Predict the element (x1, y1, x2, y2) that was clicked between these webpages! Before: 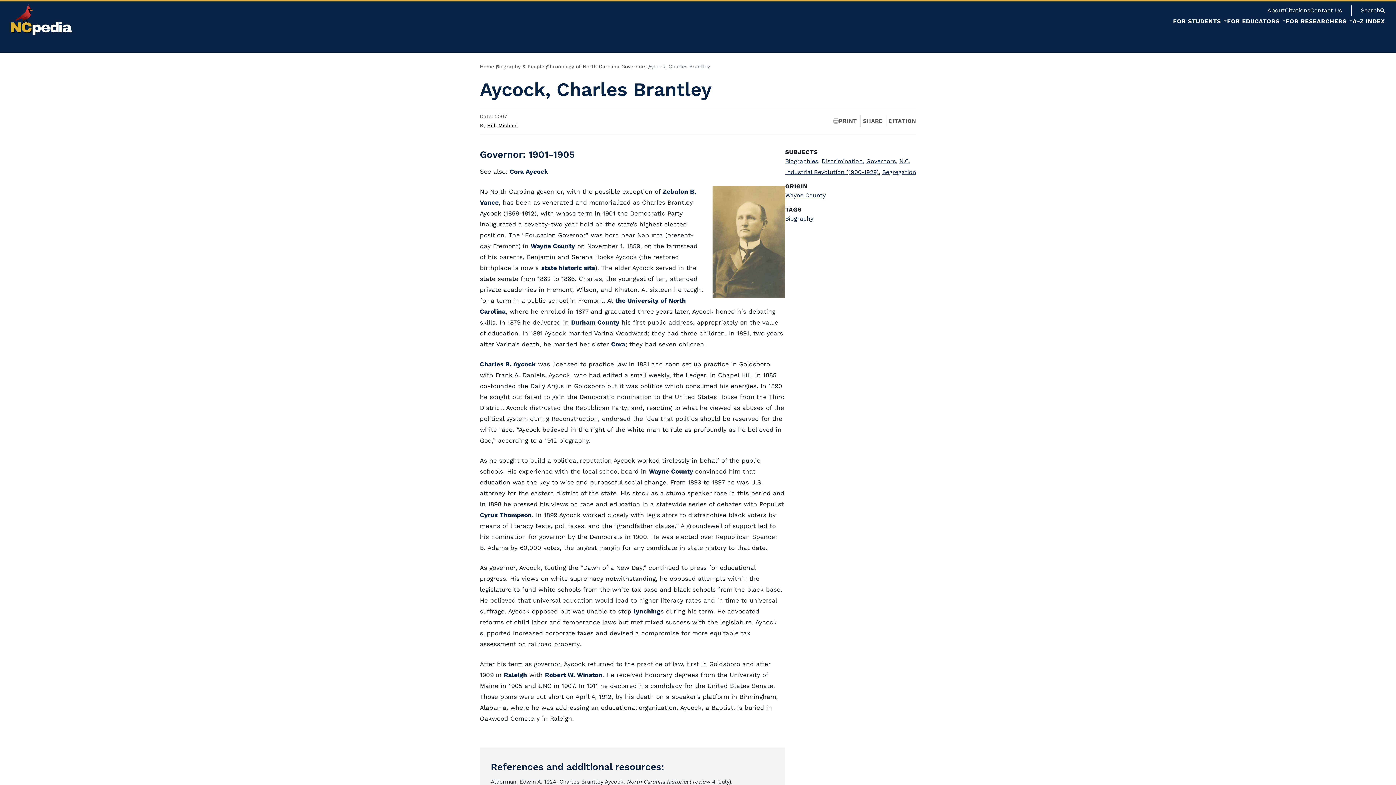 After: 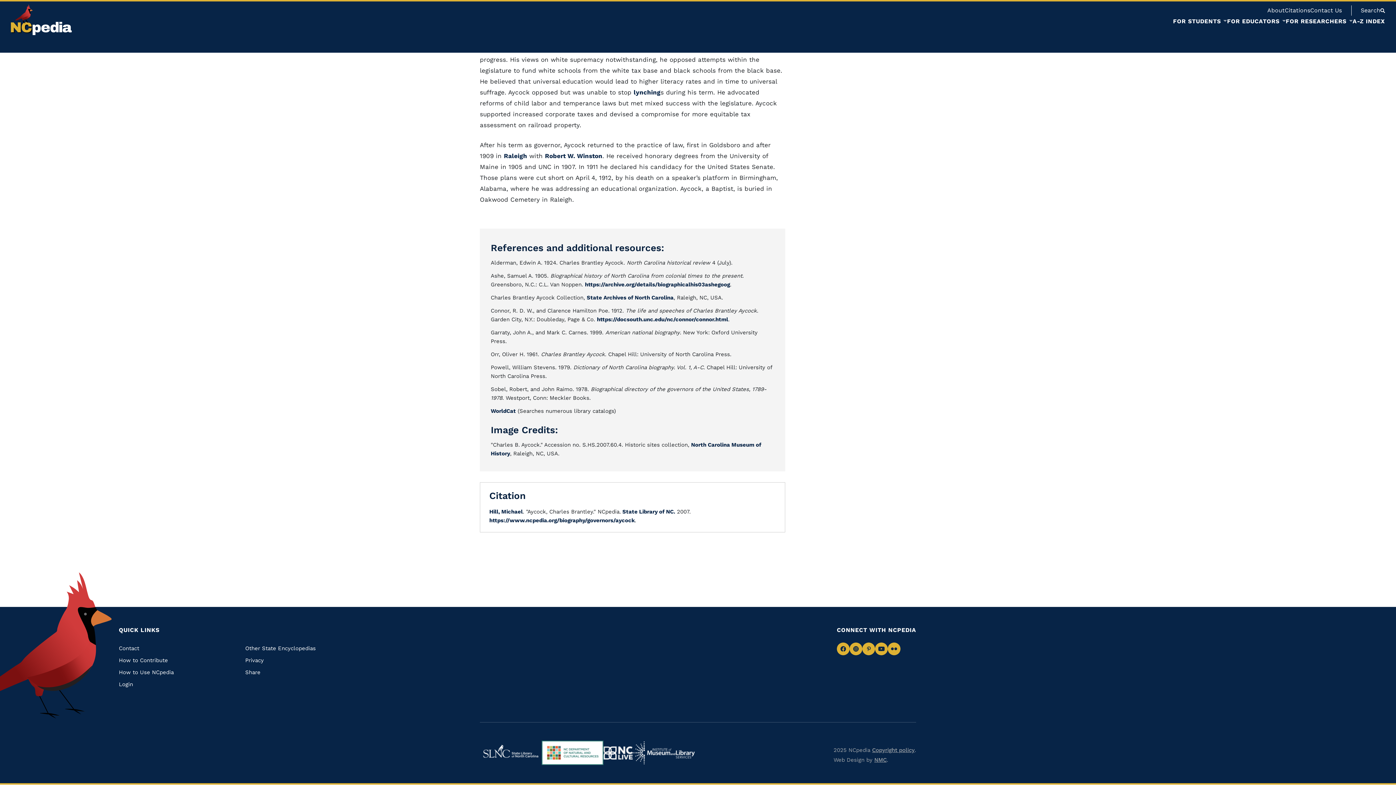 Action: bbox: (888, 116, 916, 126) label: CITATION